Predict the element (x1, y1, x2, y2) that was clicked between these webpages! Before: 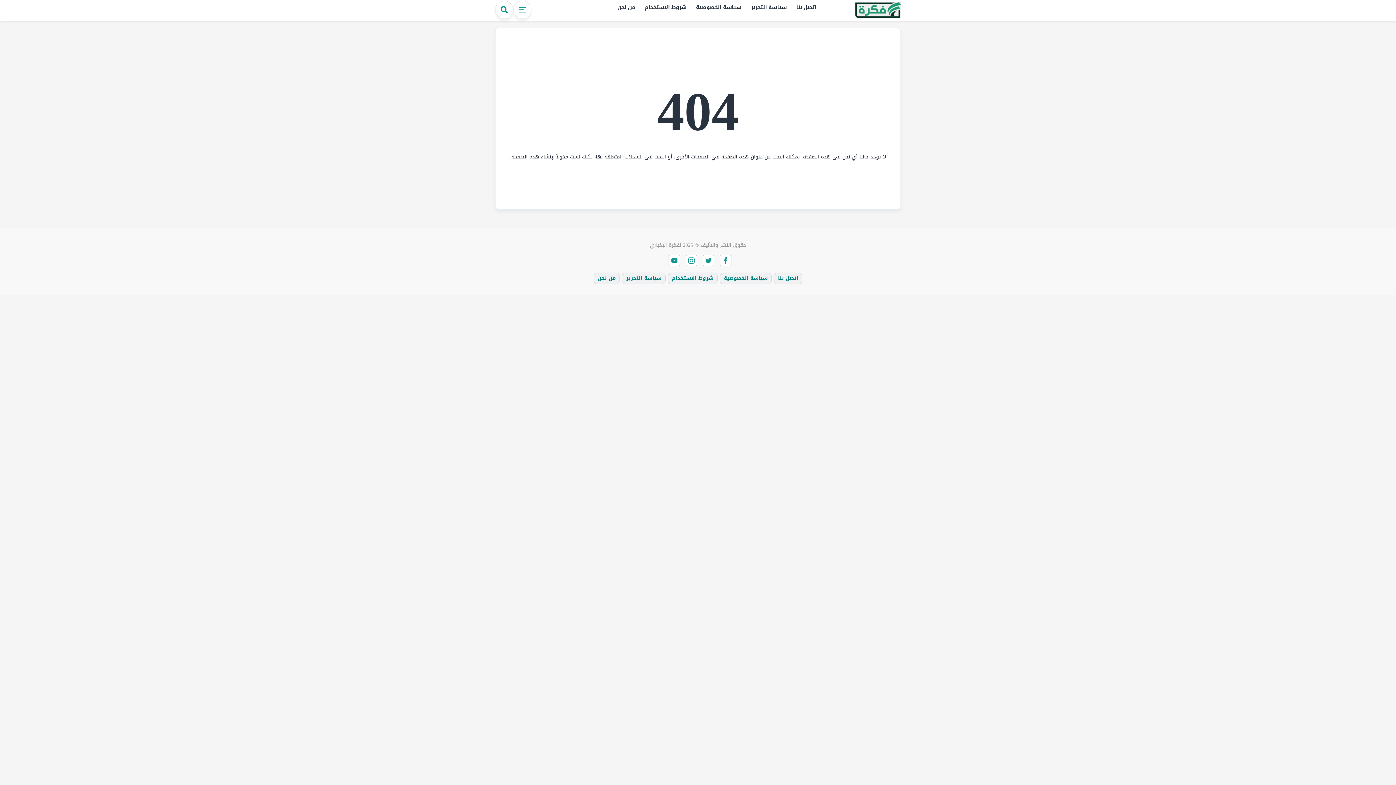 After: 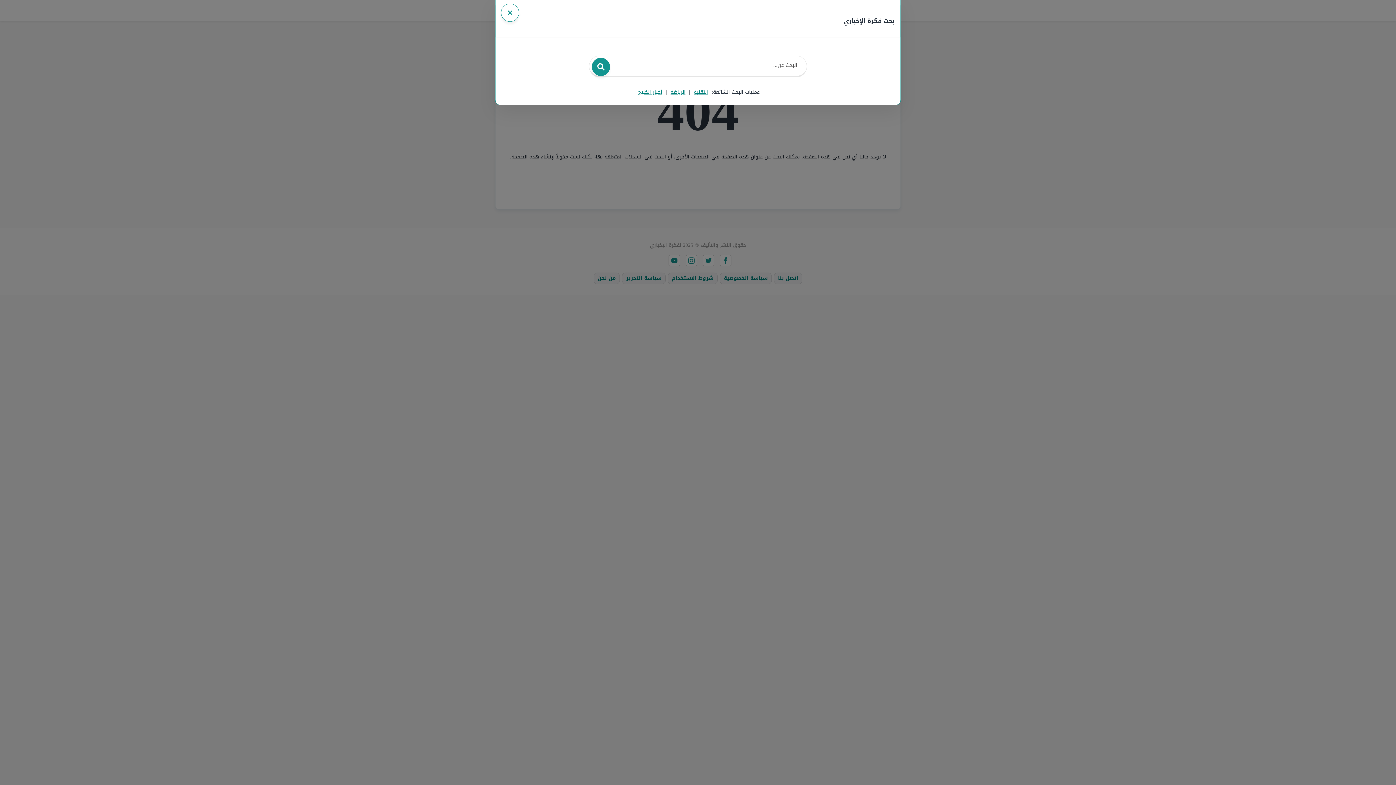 Action: bbox: (495, 0, 513, 19)